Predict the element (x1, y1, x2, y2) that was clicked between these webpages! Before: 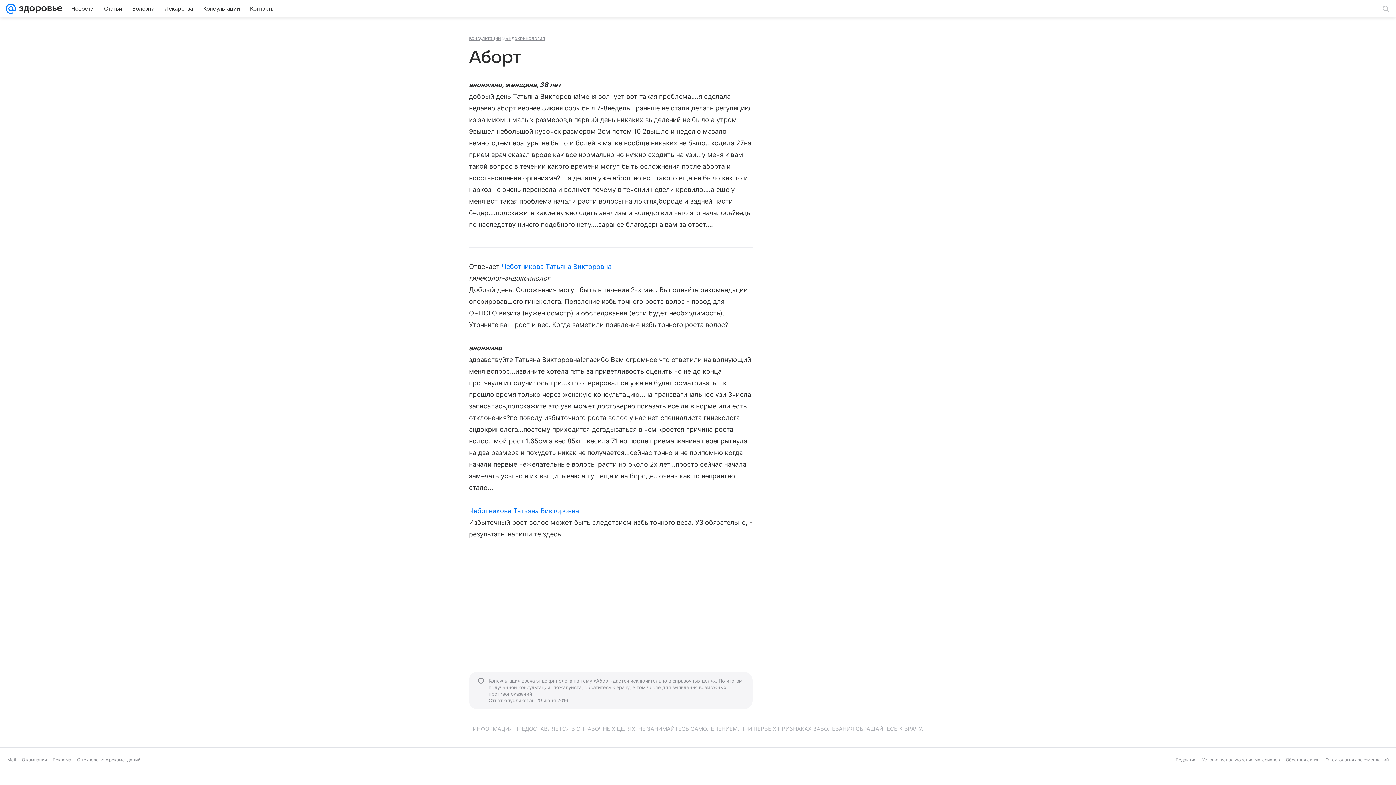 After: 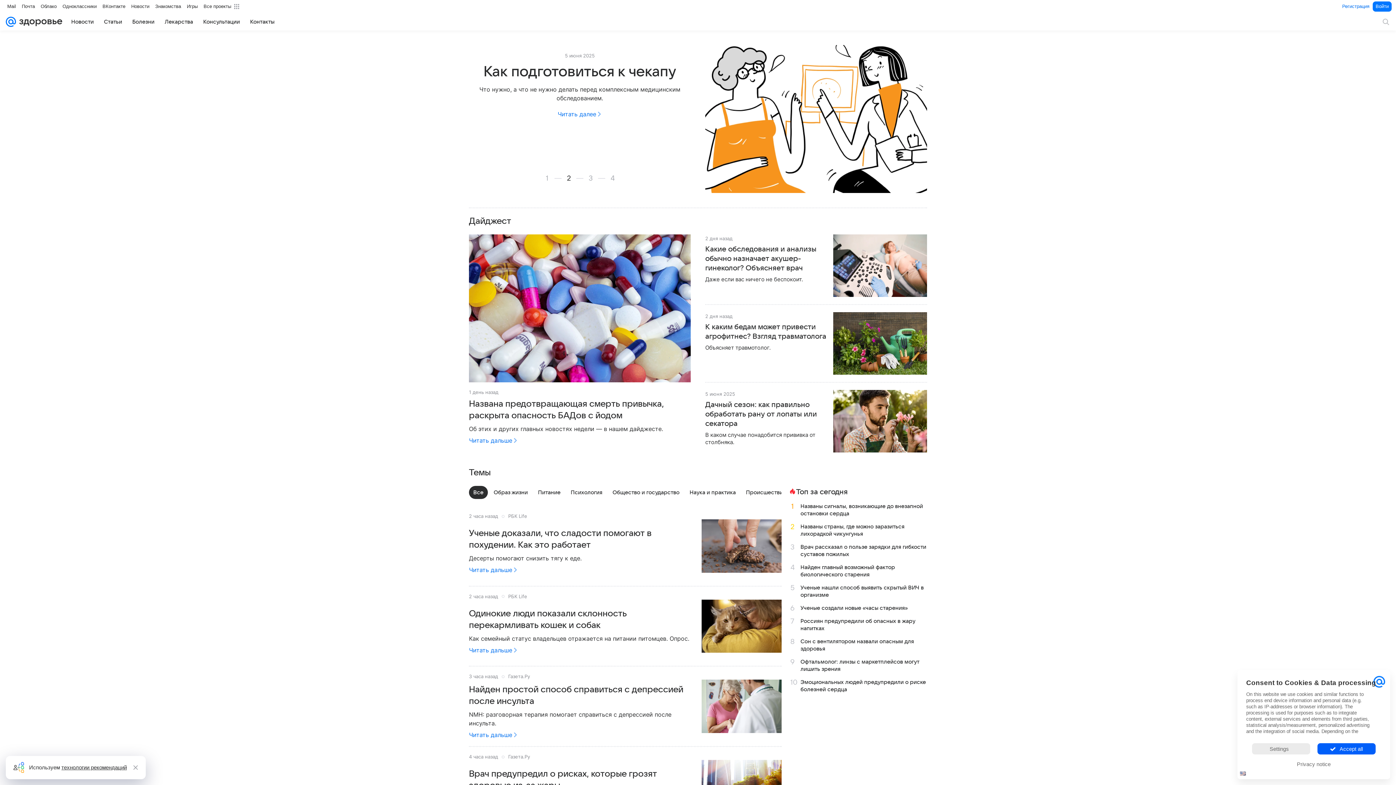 Action: bbox: (16, 0, 62, 17)